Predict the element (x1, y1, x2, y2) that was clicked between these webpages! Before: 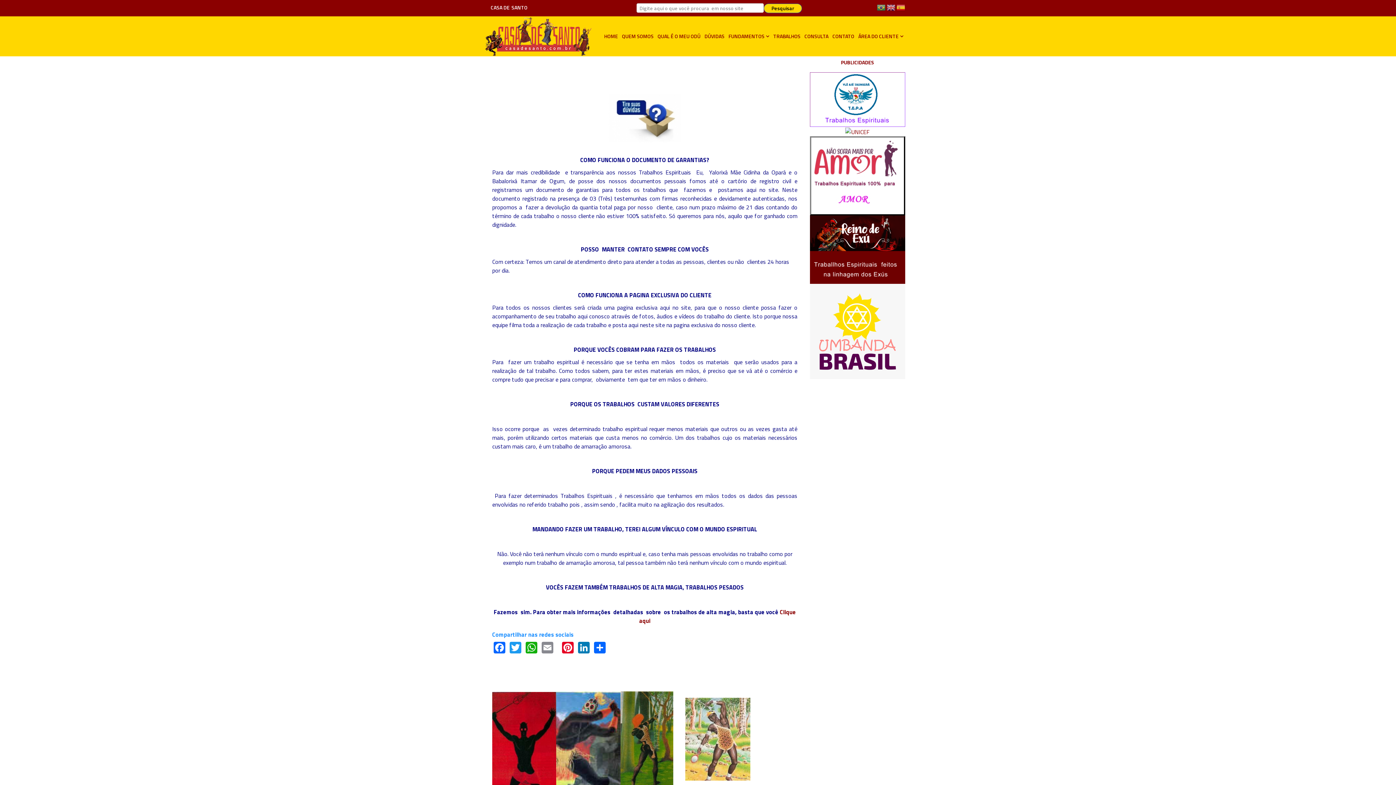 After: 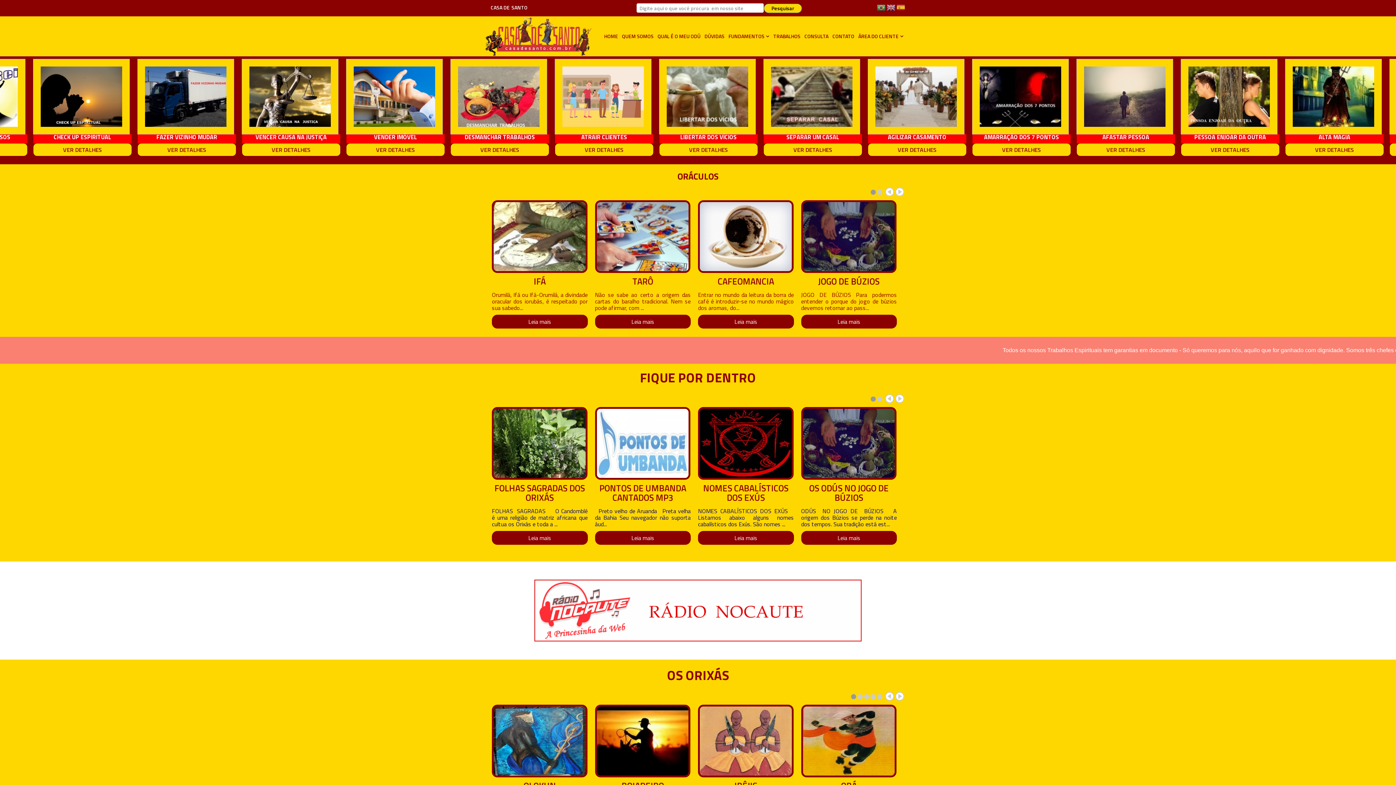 Action: bbox: (485, 16, 591, 55)